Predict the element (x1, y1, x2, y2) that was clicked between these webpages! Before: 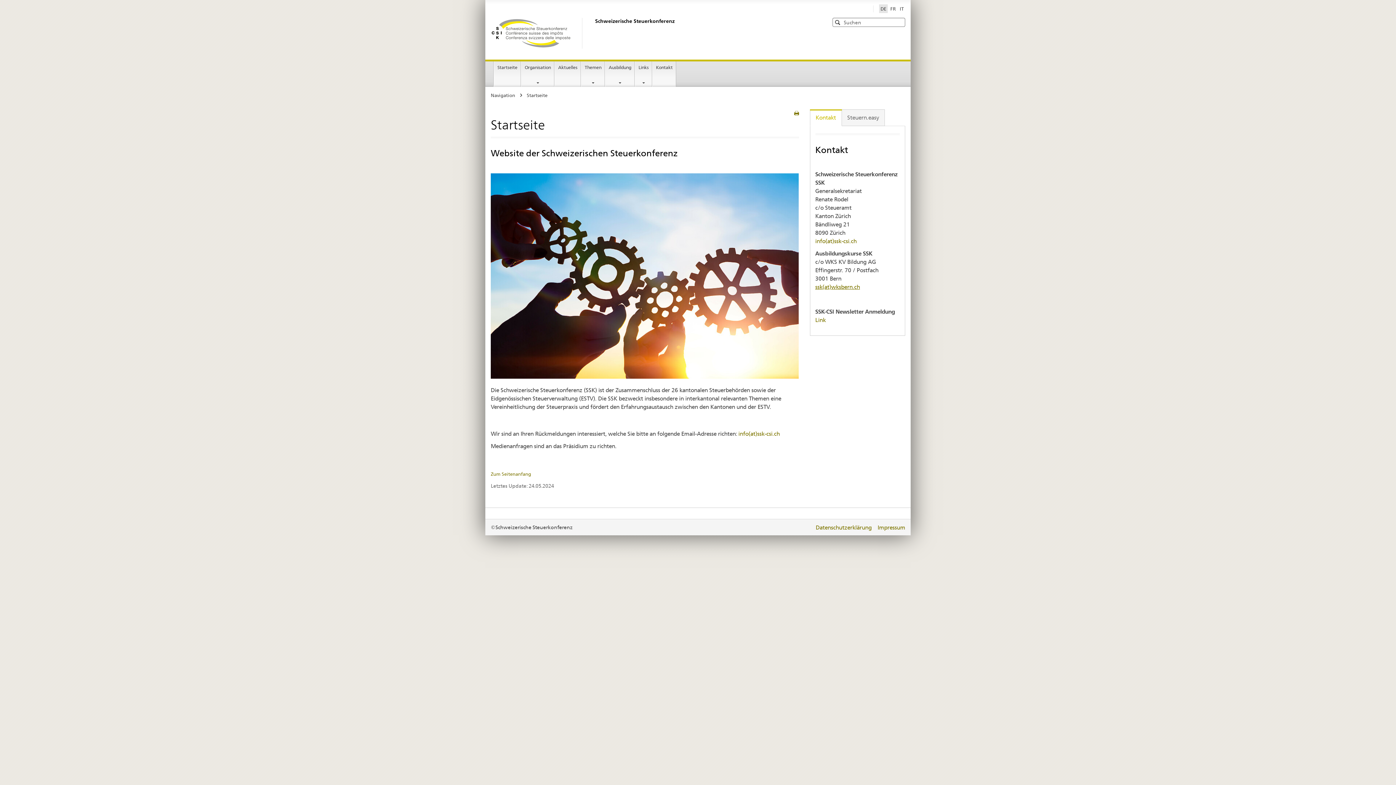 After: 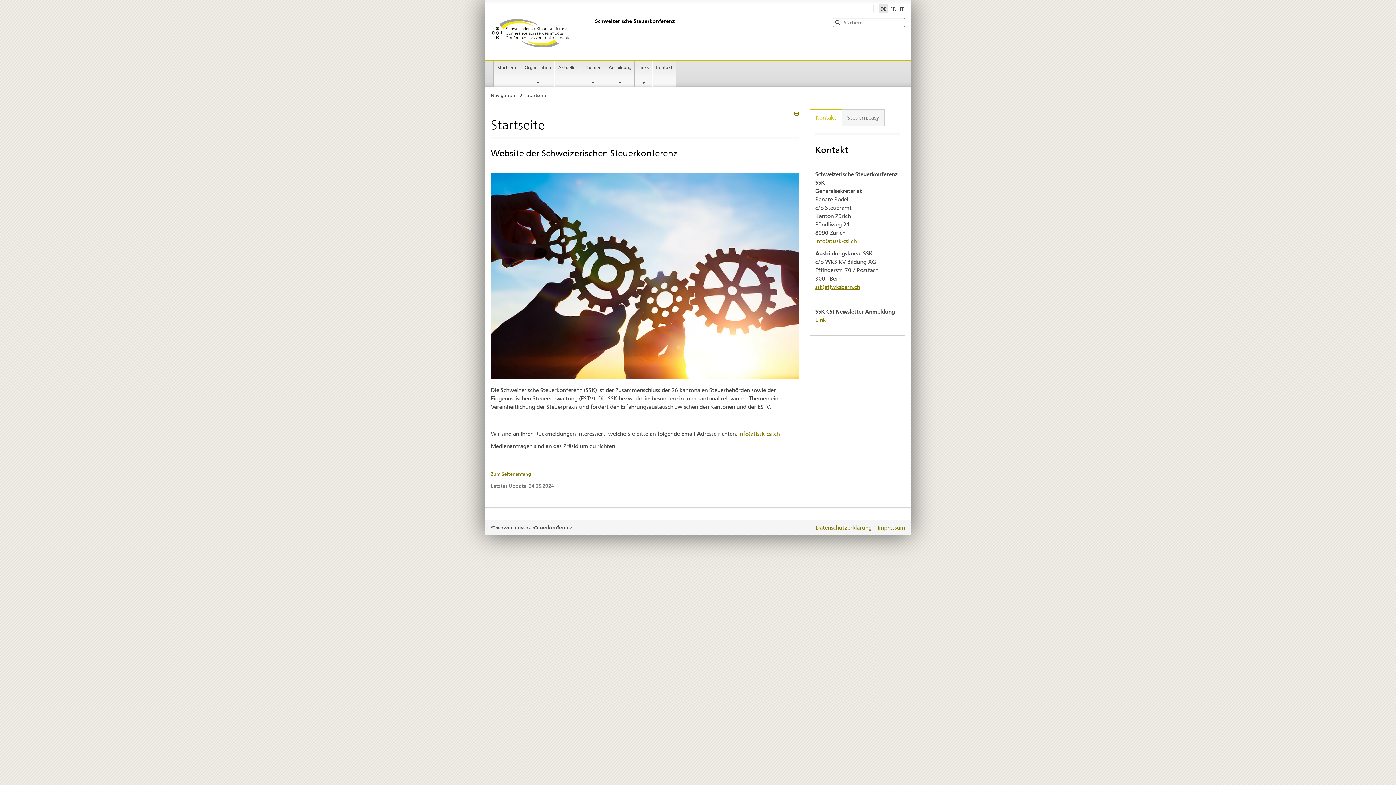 Action: bbox: (490, 17, 698, 48) label: Schweizerische Steuerkonferenz